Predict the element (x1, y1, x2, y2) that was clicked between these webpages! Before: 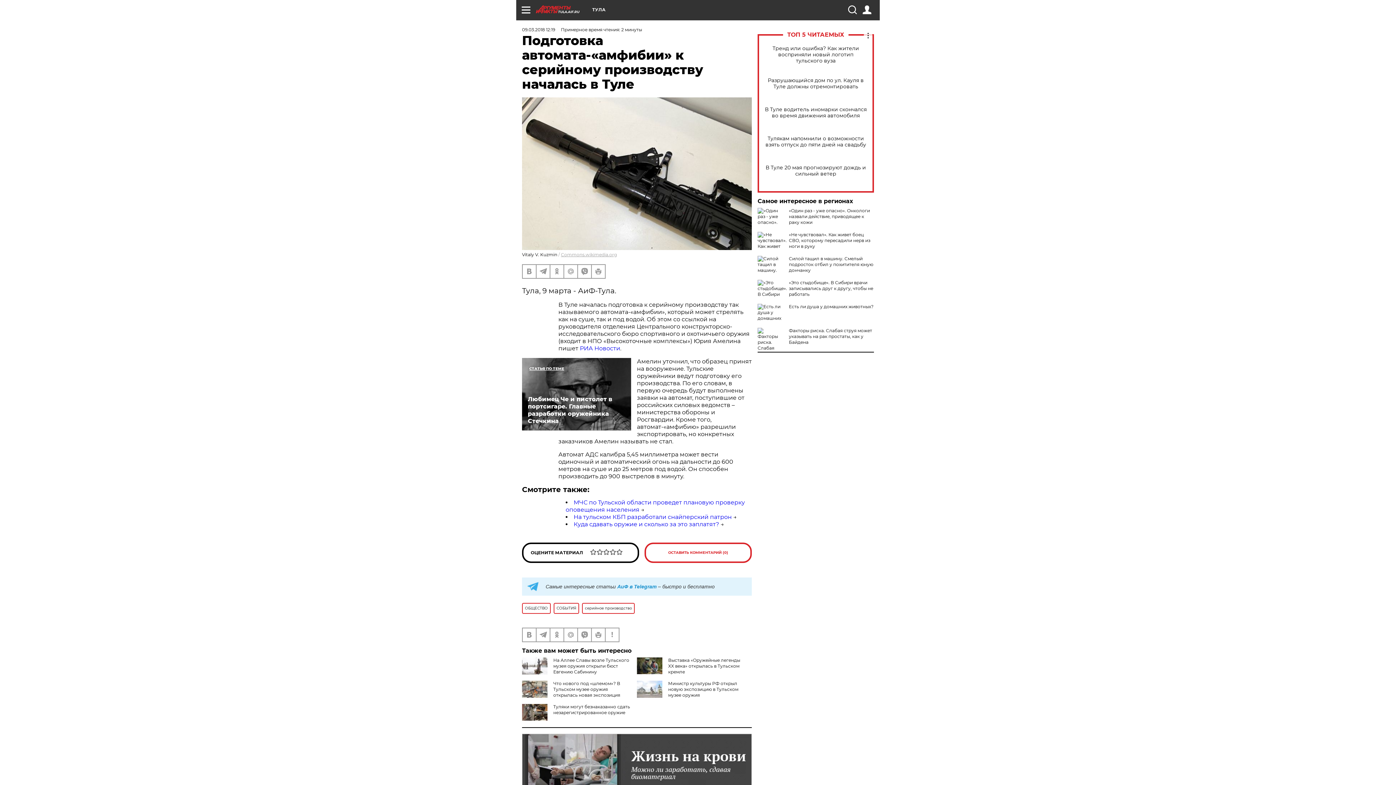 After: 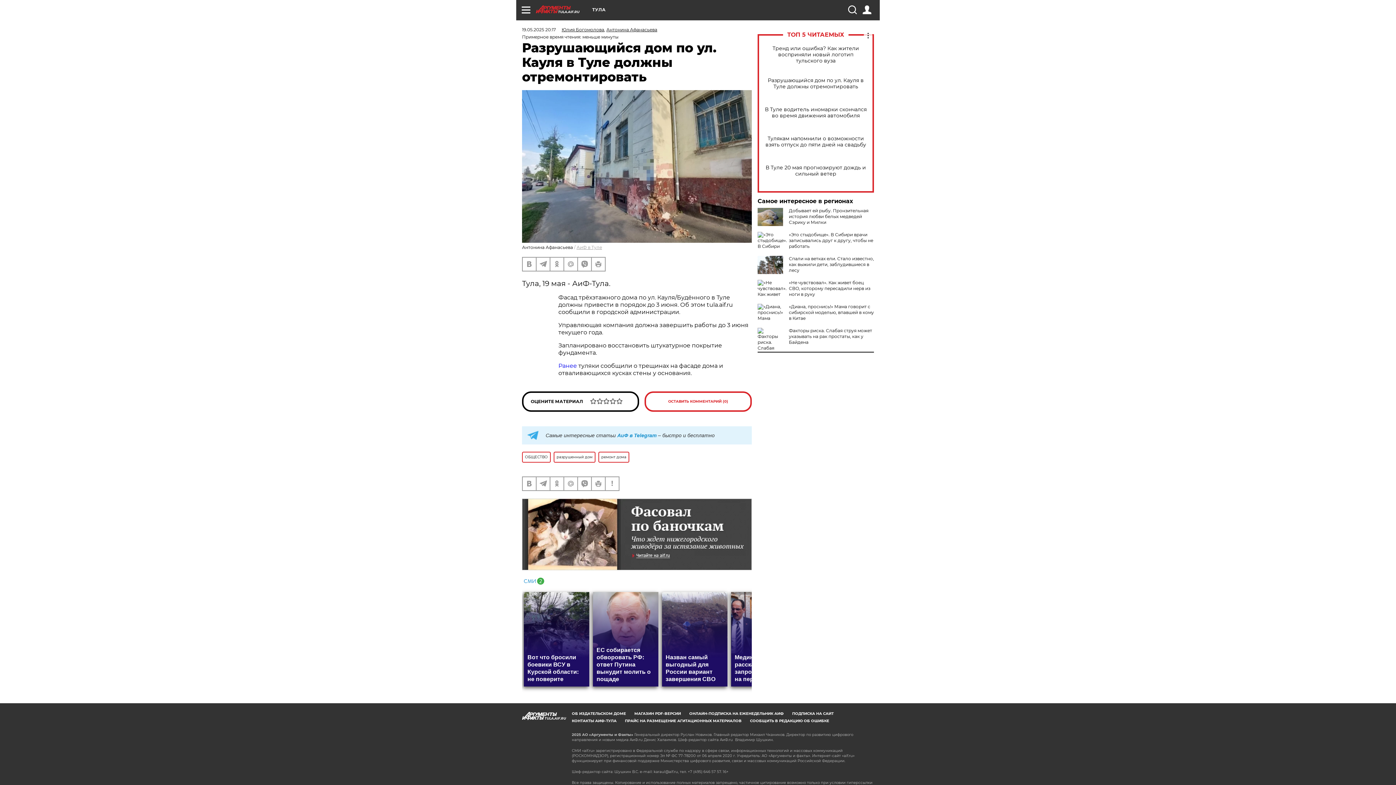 Action: label: Разрушающийся дом по ул. Кауля в Туле должны отремонтировать bbox: (765, 77, 866, 89)